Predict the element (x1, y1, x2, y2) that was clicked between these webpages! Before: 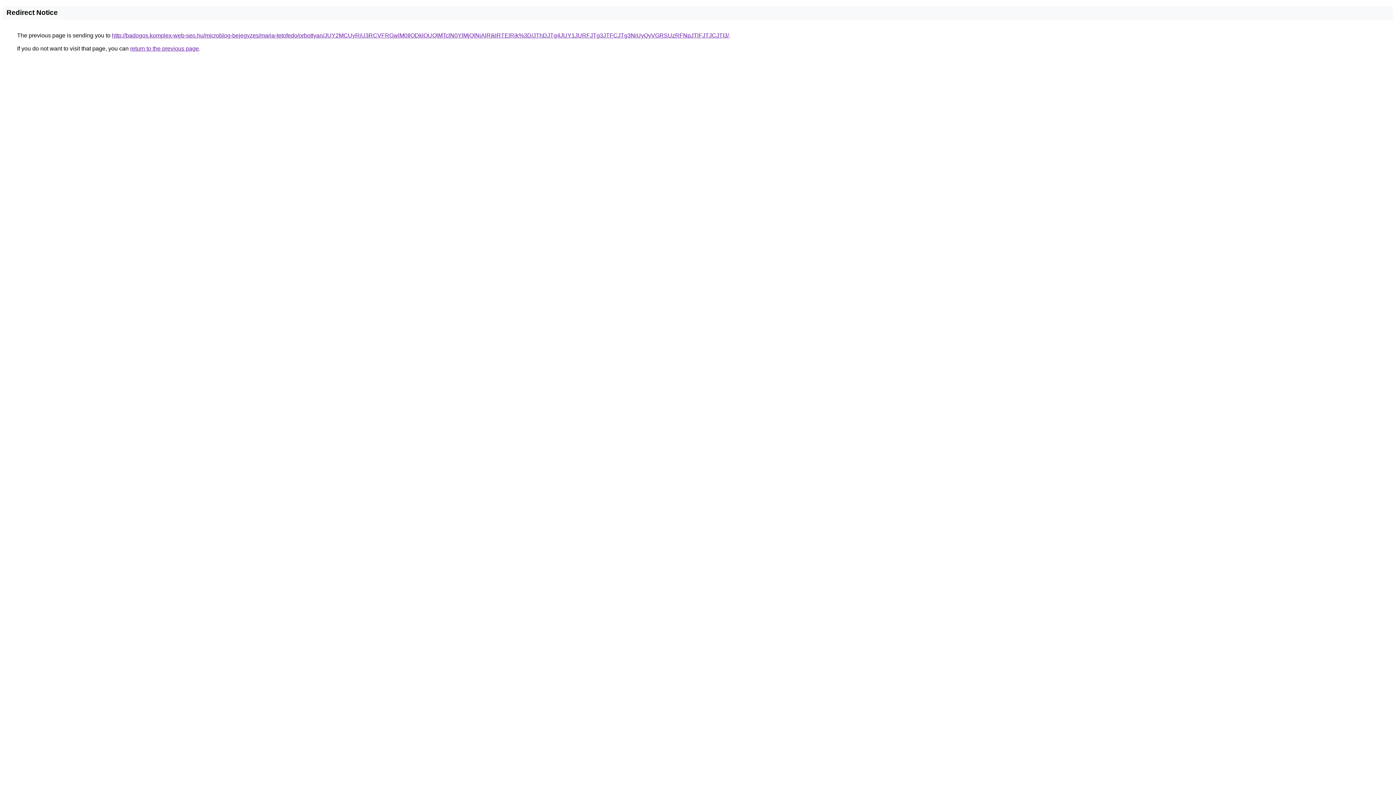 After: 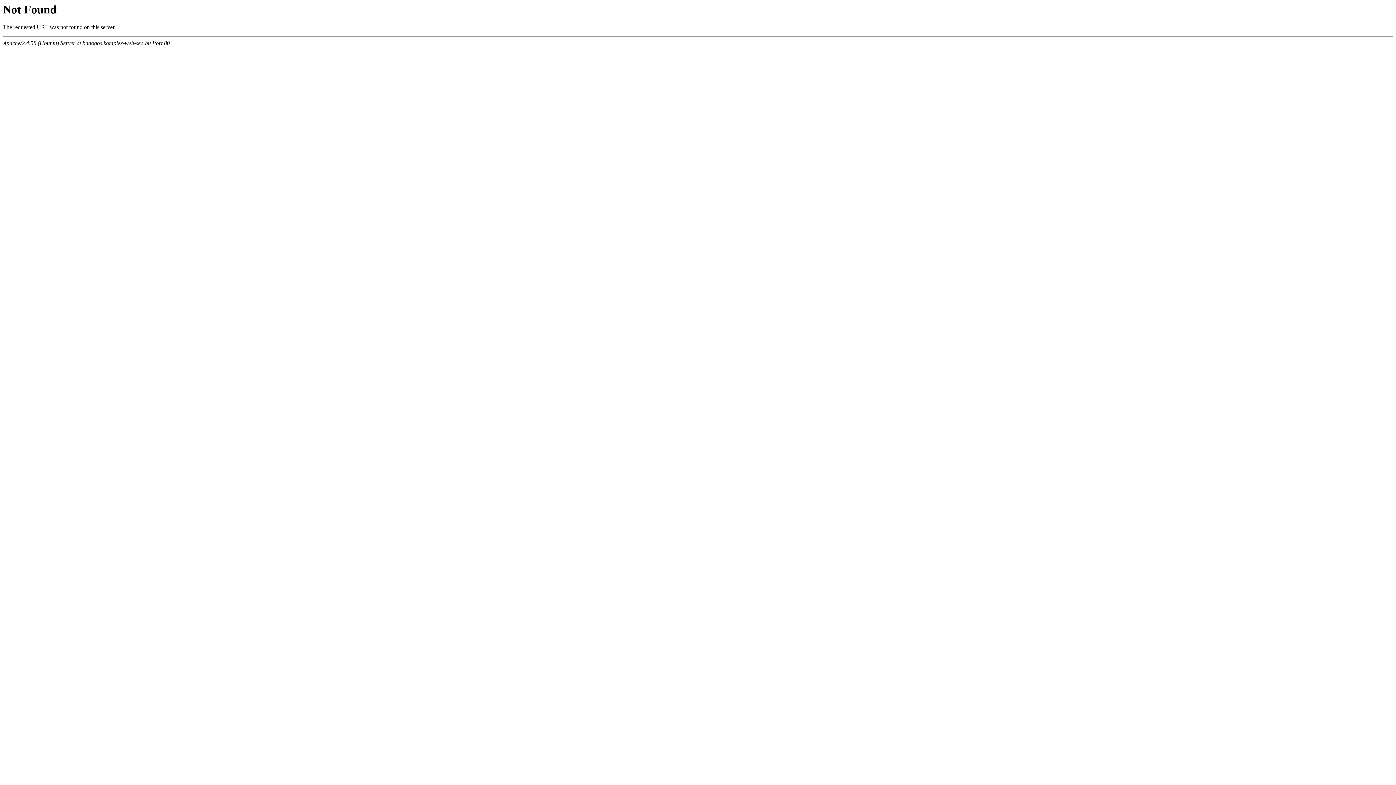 Action: bbox: (112, 32, 729, 38) label: http://badogos.komplex-web-seo.hu/microblog-bejegyzes/maria-tetofedo/orbottyan/JUY2MCUyRiU3RCVFRGwlM0IlODklOUQlMTclN0YlMjQlNjAlRjklRTElRjk%3D/JThDJTg4JUY1JURFJTg3JTFCJTg3NiUyQyVGRSUzRFNpJTlFJTJCJTI3/